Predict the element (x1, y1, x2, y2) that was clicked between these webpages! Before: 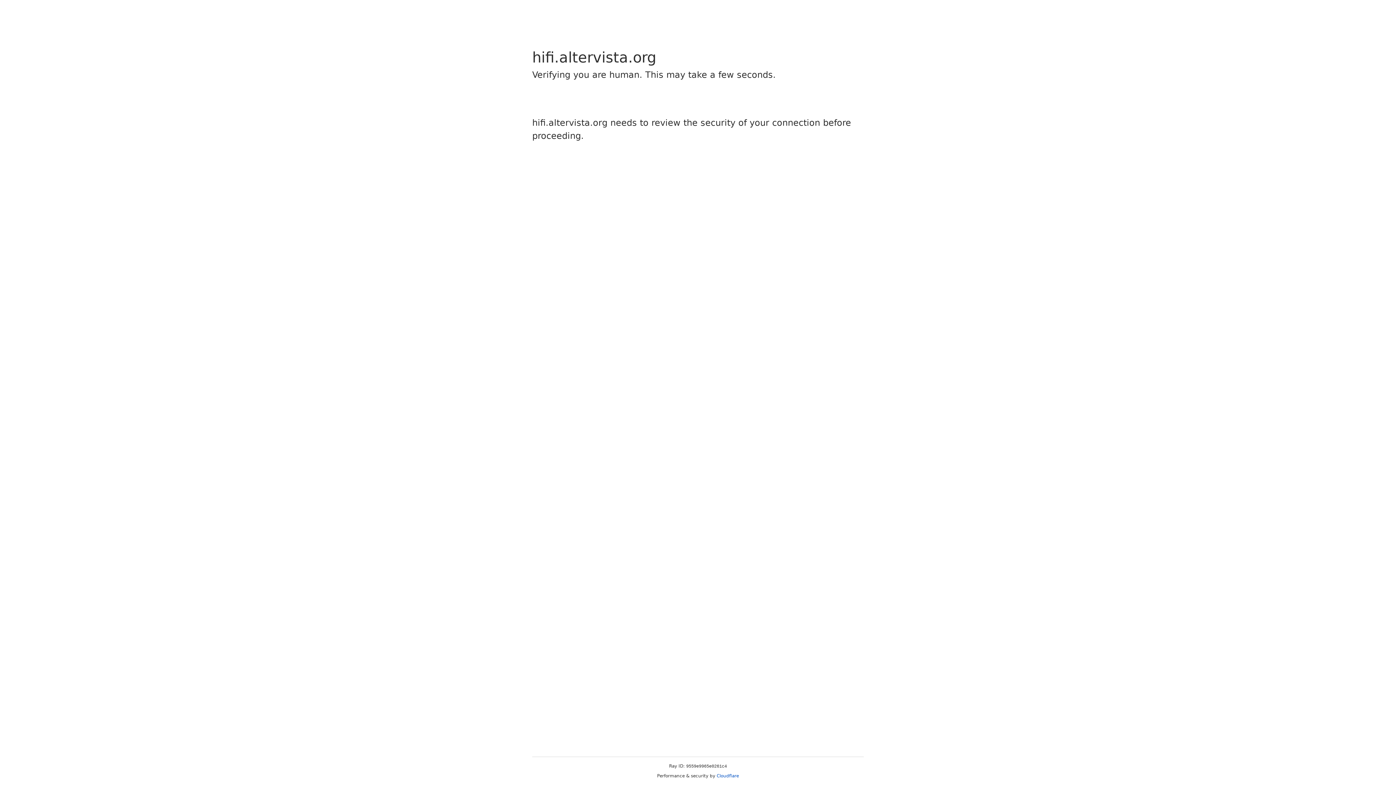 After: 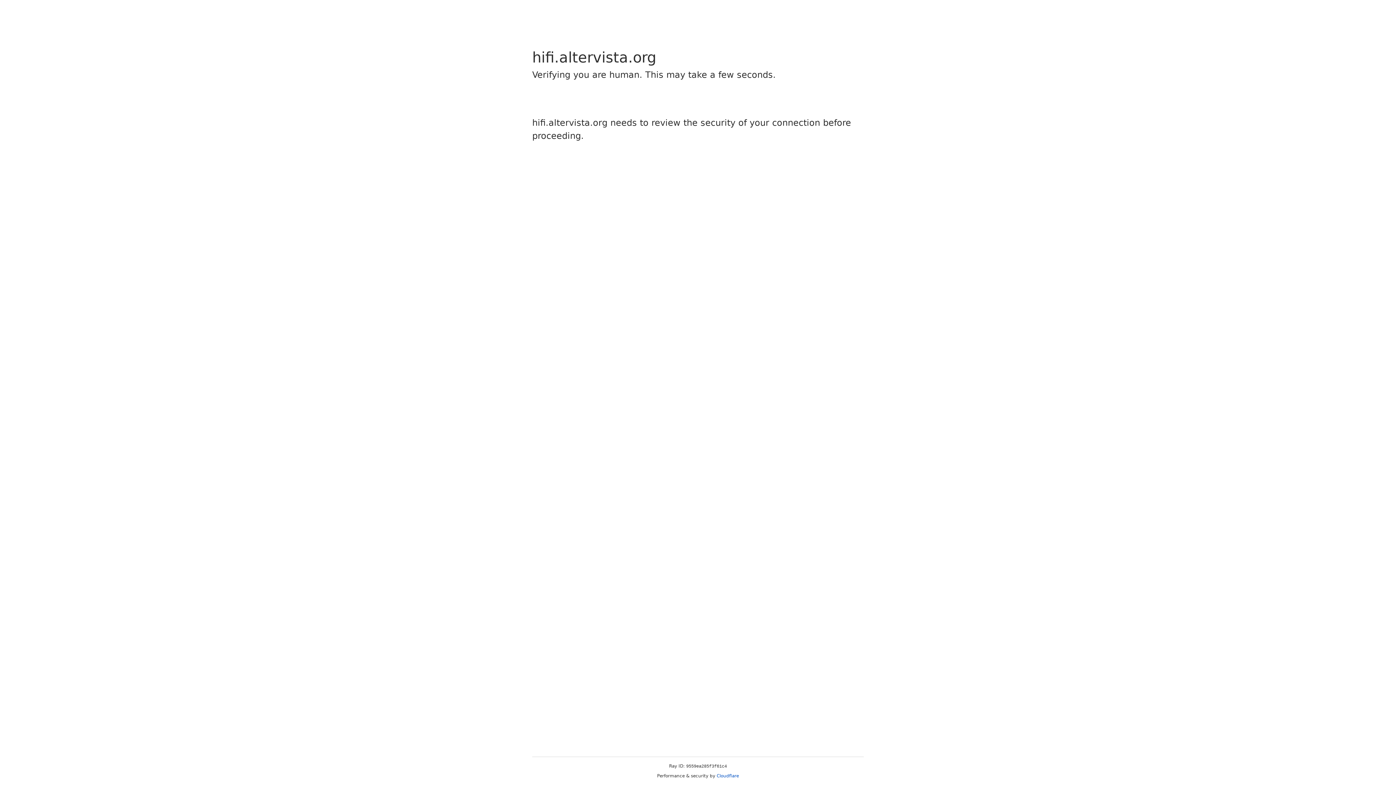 Action: bbox: (716, 773, 739, 778) label: Cloudflare